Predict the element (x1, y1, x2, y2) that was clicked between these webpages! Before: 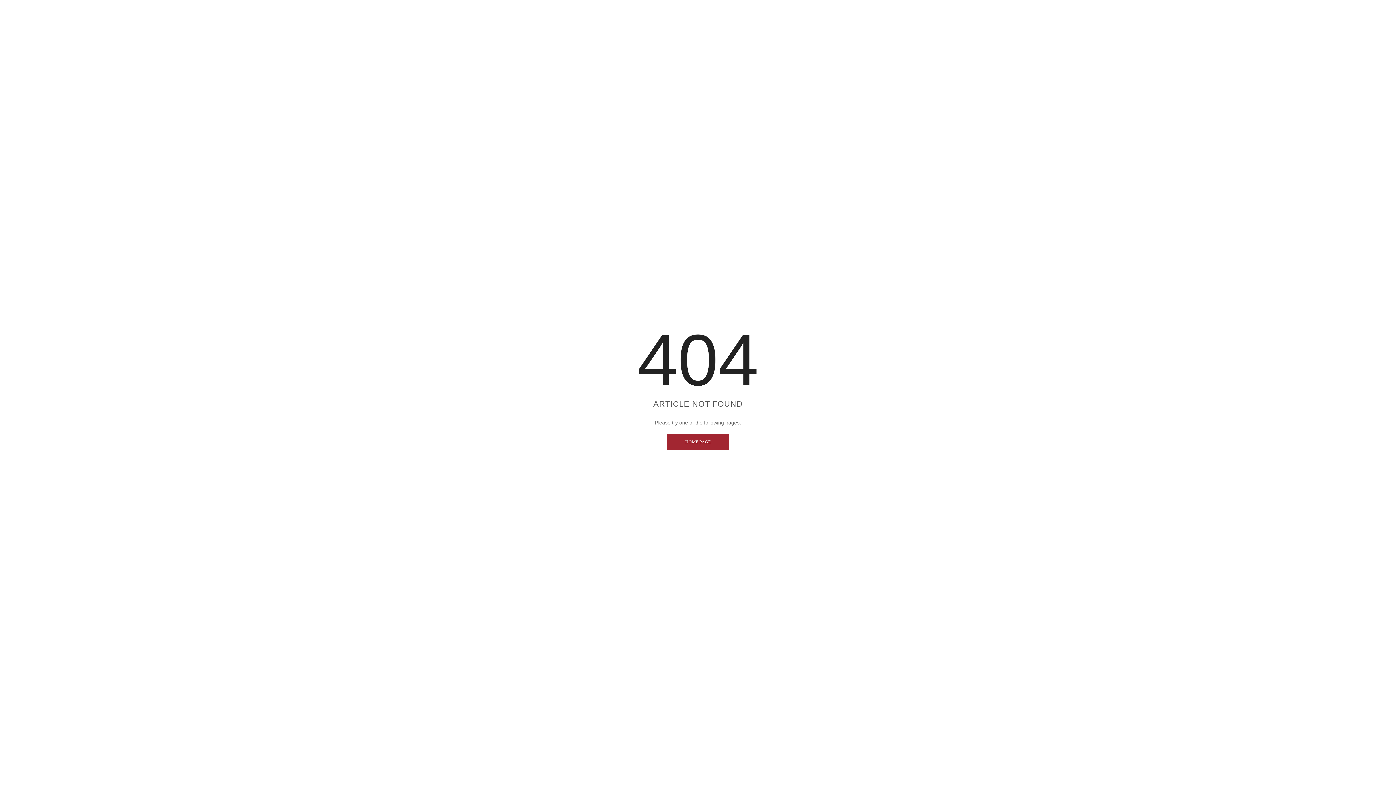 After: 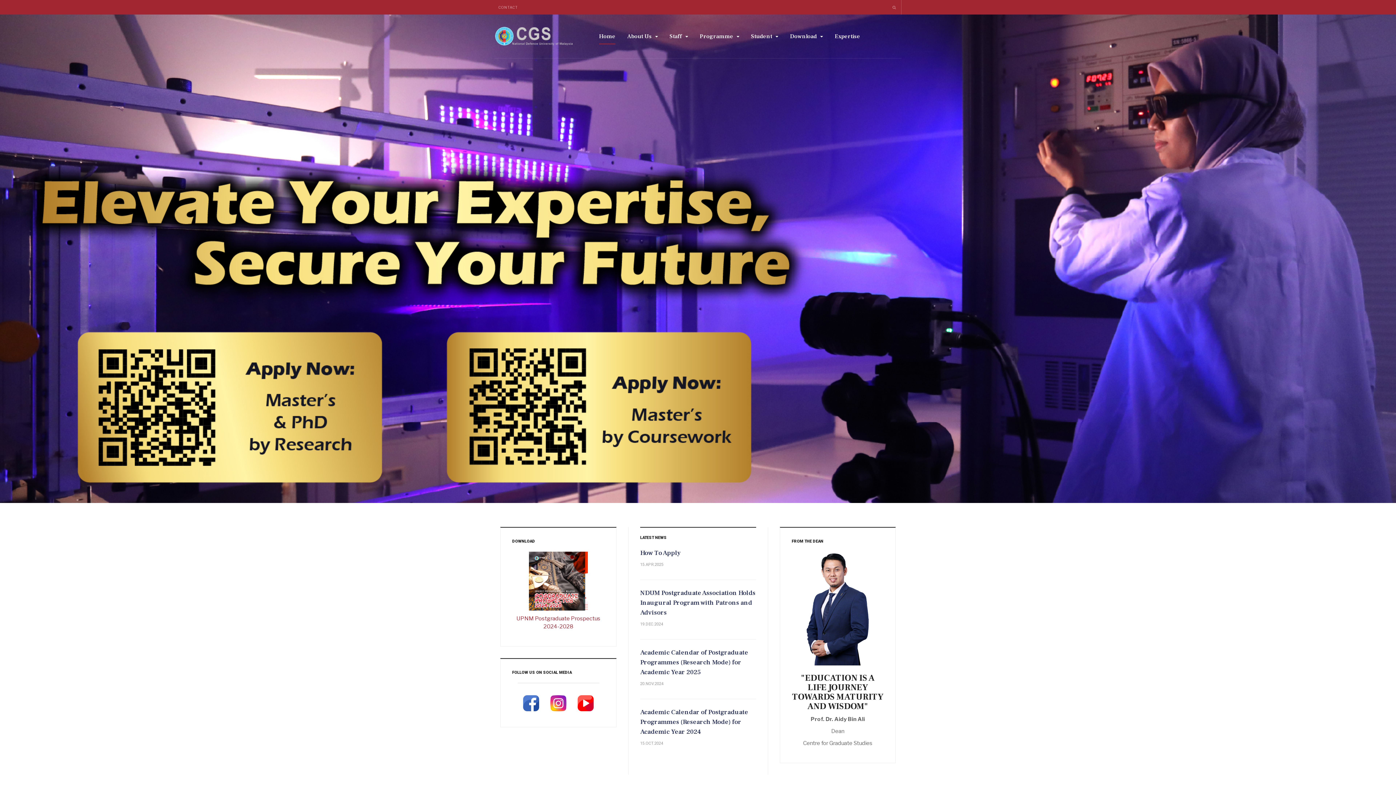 Action: label: HOME PAGE bbox: (667, 434, 729, 450)